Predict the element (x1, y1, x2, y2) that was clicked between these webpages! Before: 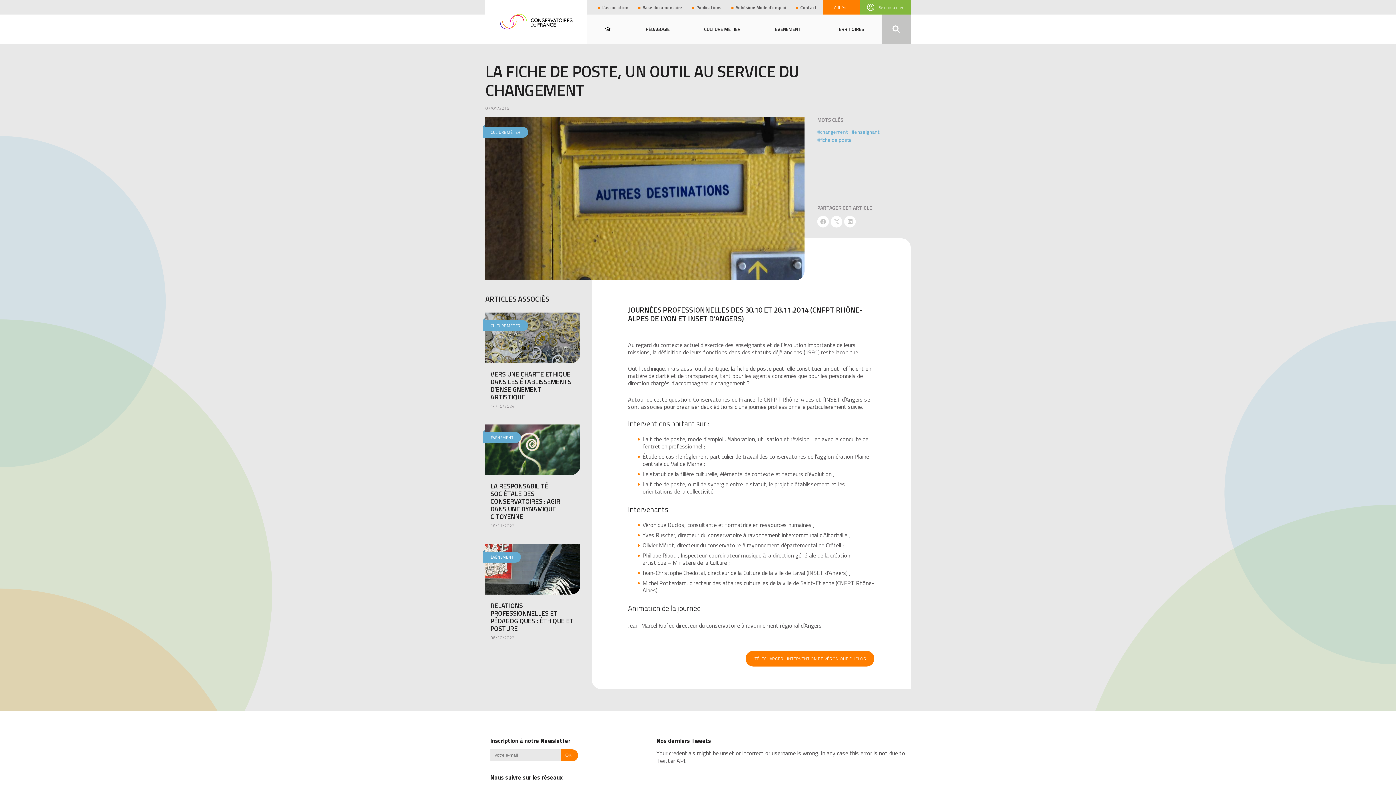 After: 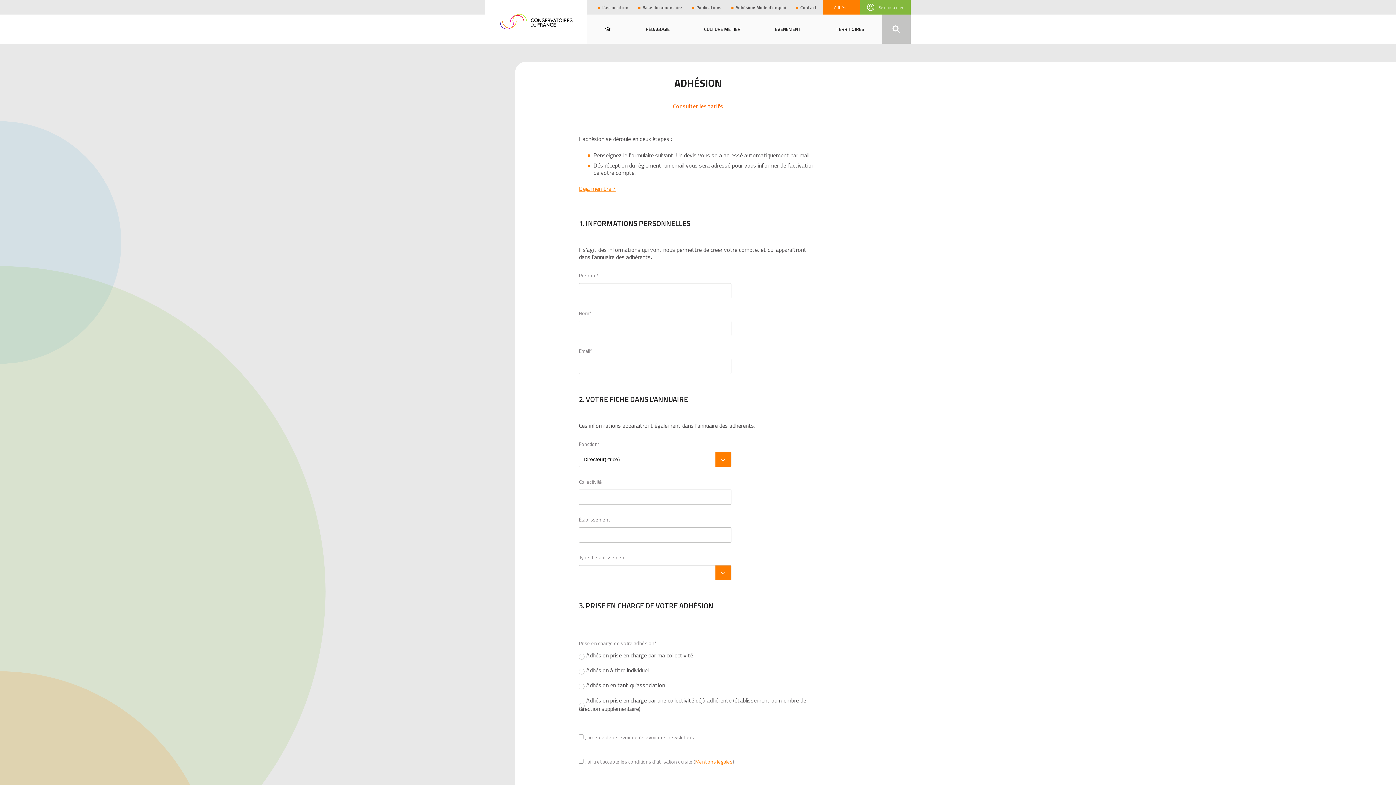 Action: bbox: (823, 0, 860, 14) label: Adhérer